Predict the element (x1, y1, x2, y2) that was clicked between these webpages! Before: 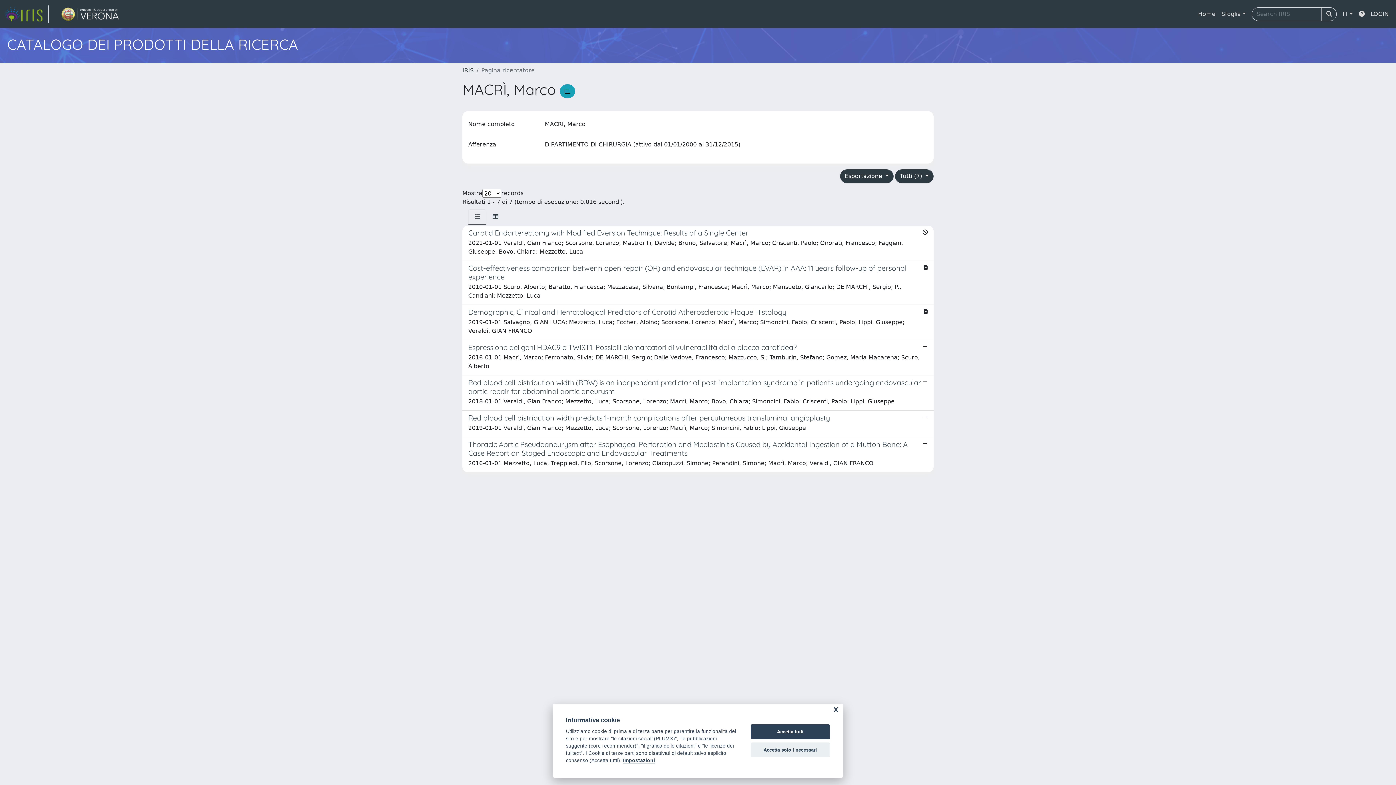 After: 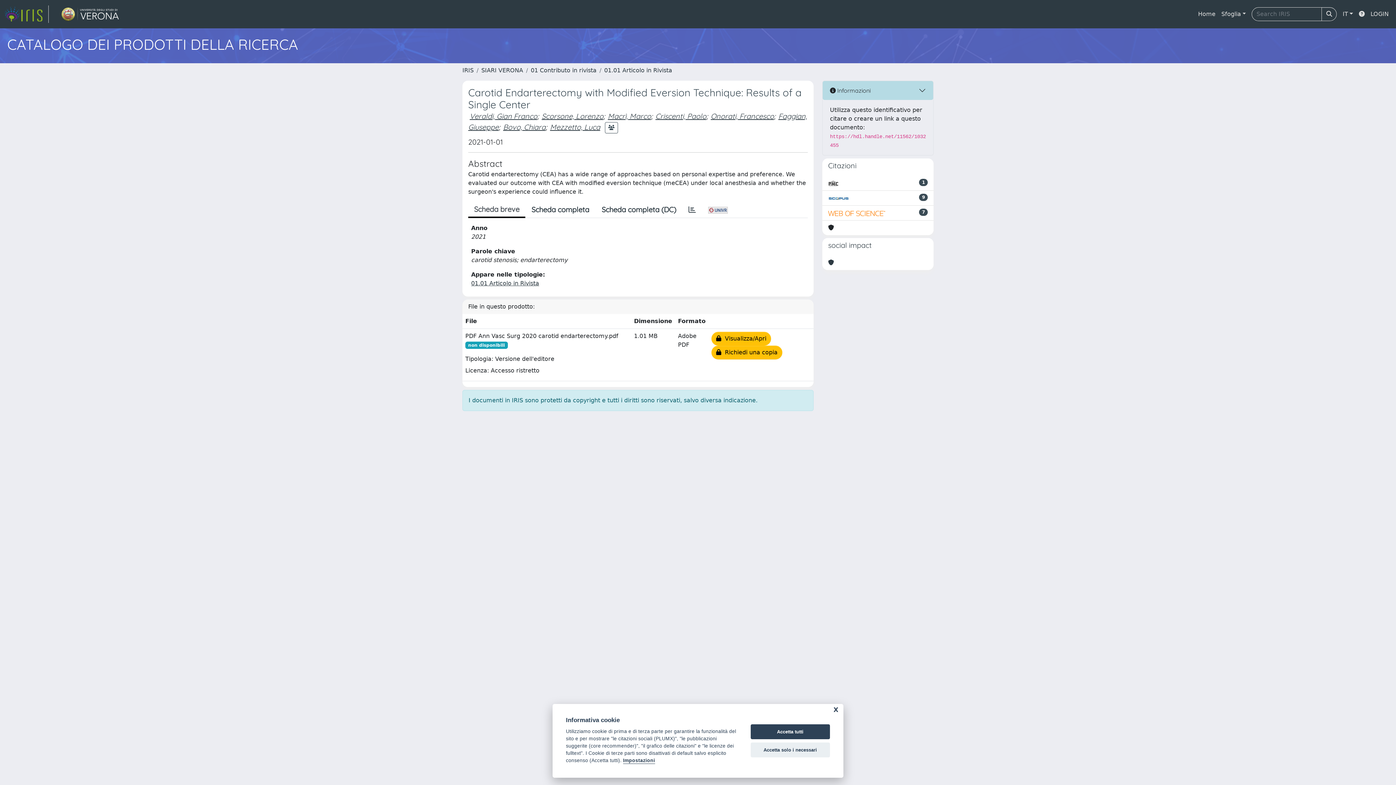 Action: bbox: (462, 225, 933, 261) label: Carotid Endarterectomy with Modified Eversion Technique: Results of a Single Center

2021-01-01 Veraldi, Gian Franco; Scorsone, Lorenzo; Mastrorilli, Davide; Bruno, Salvatore; Macrì, Marco; Criscenti, Paolo; Onorati, Francesco; Faggian, Giuseppe; Bovo, Chiara; Mezzetto, Luca